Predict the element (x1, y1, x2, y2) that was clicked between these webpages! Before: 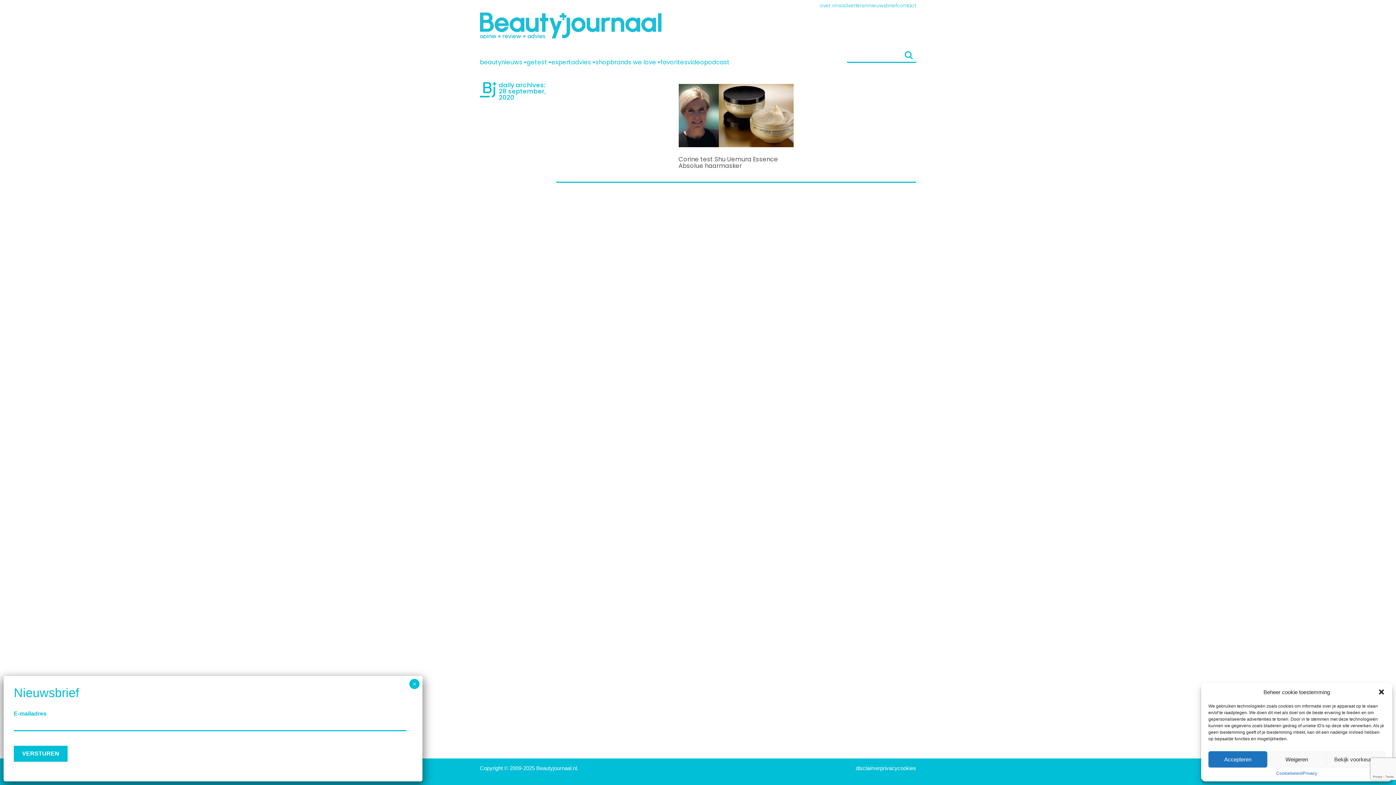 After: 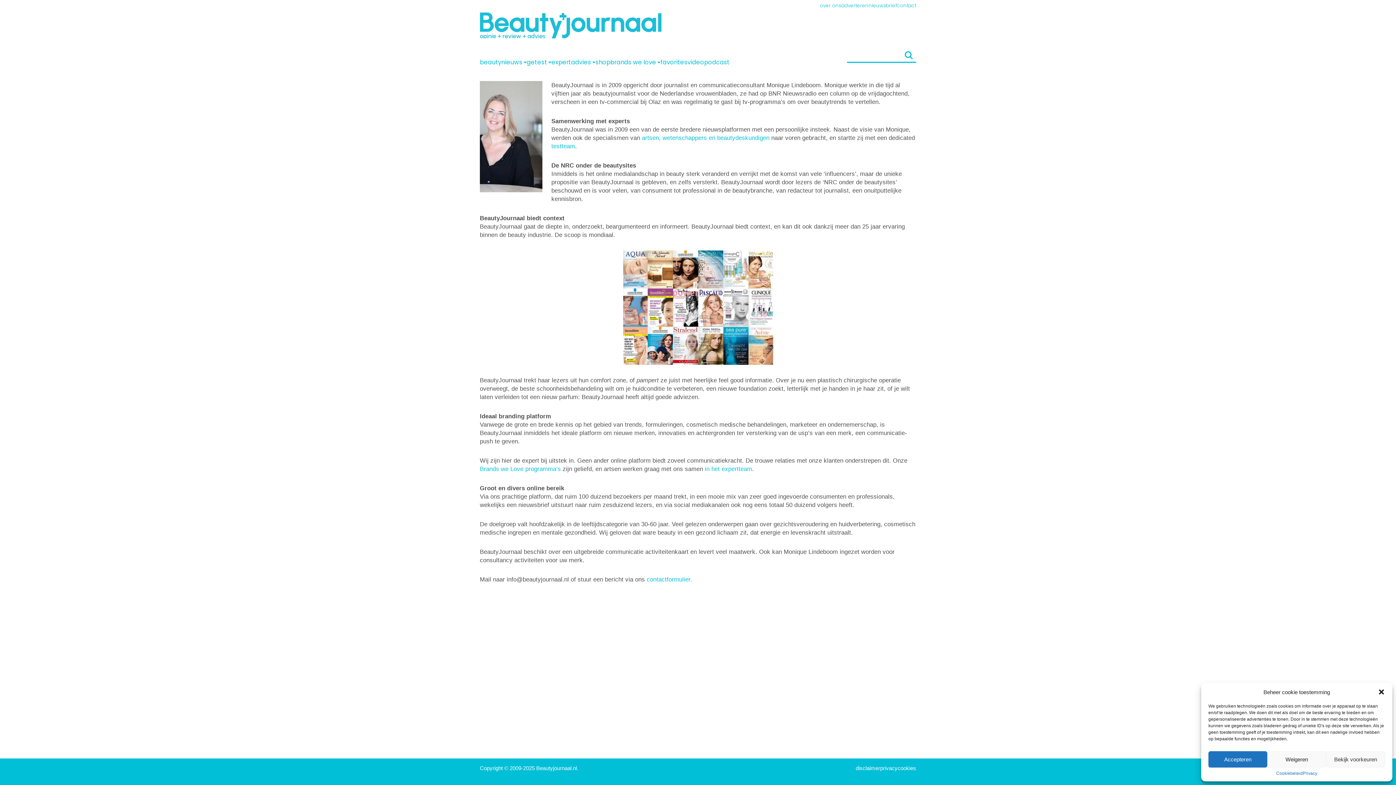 Action: bbox: (820, 0, 841, 11) label: over ons